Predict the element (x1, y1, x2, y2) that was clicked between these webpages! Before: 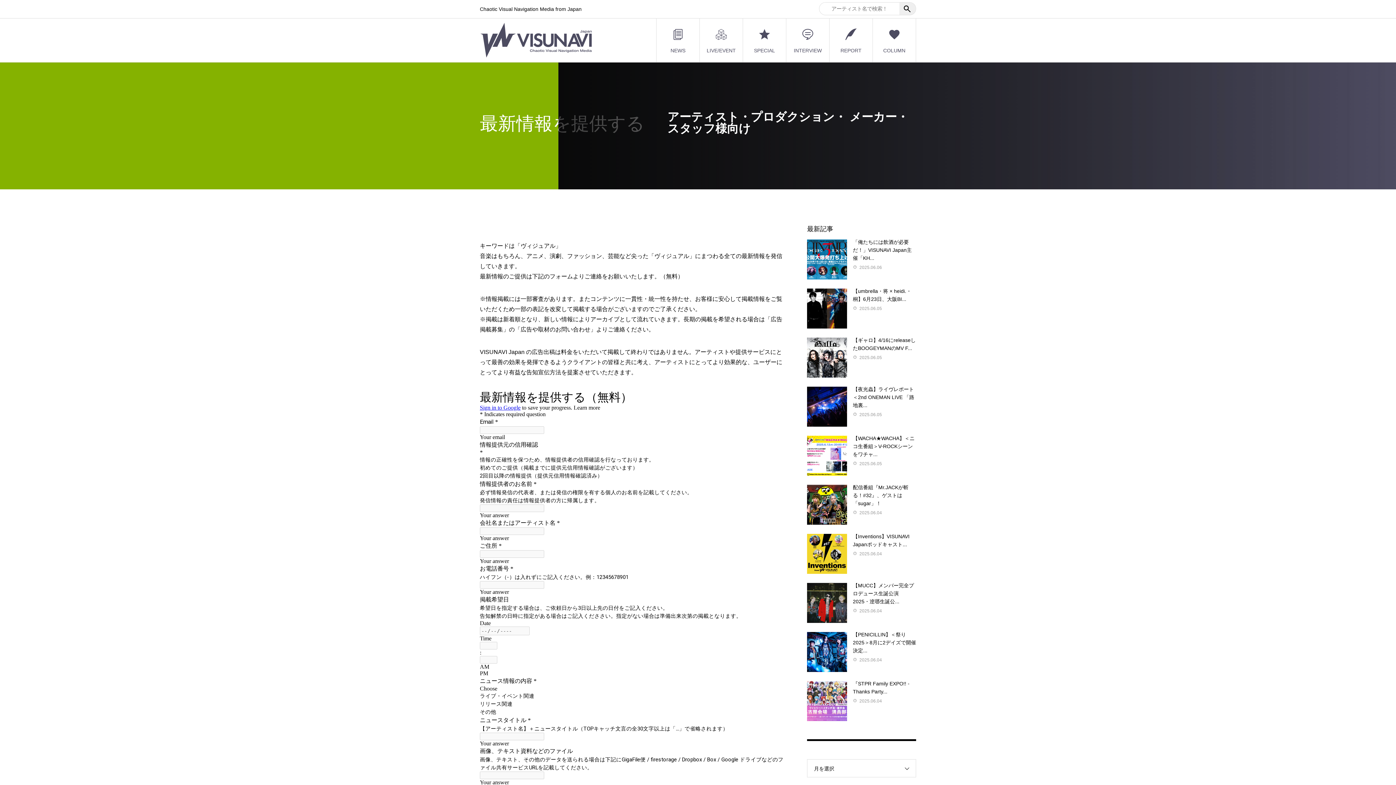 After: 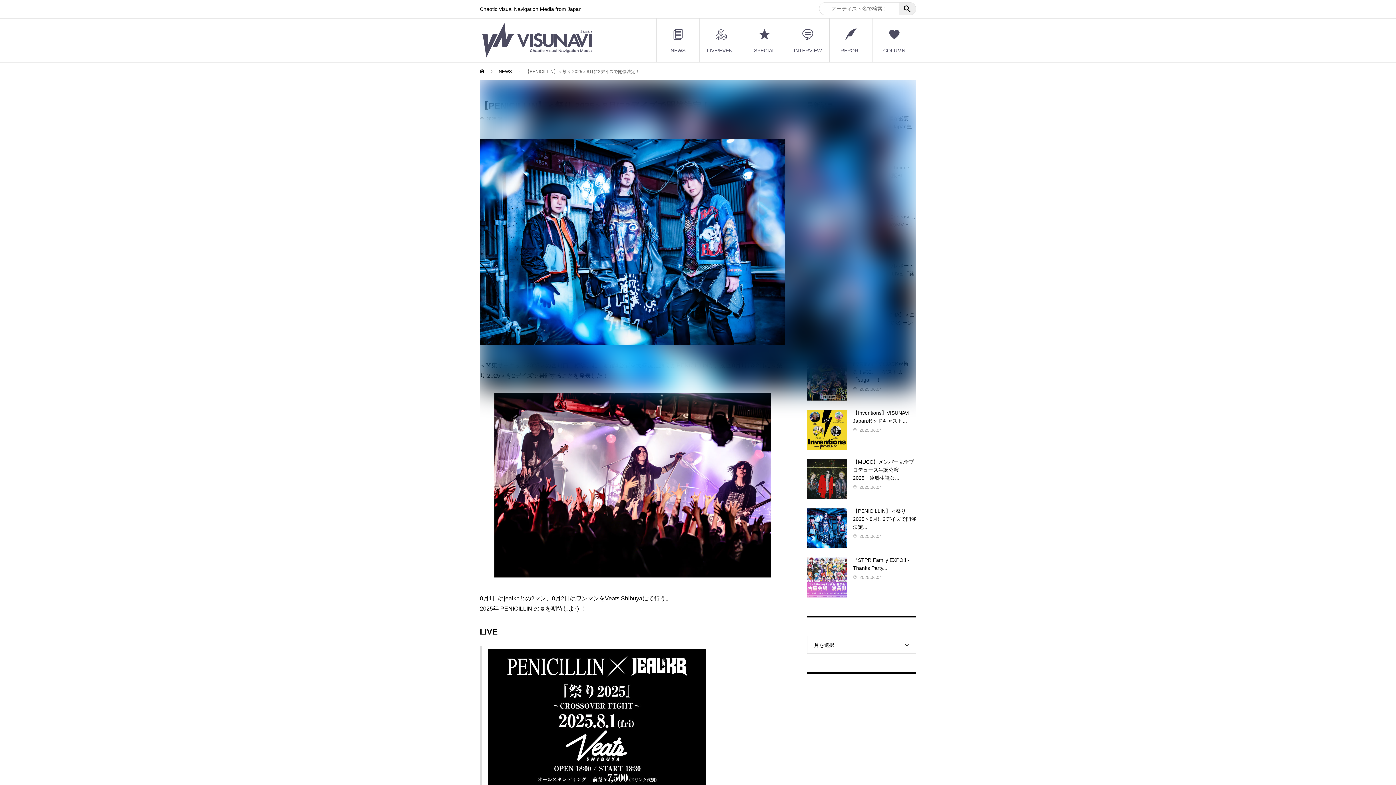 Action: bbox: (853, 631, 916, 653) label: 【PENICILLIN】＜祭り 2025＞8月に2デイズで開催決定...